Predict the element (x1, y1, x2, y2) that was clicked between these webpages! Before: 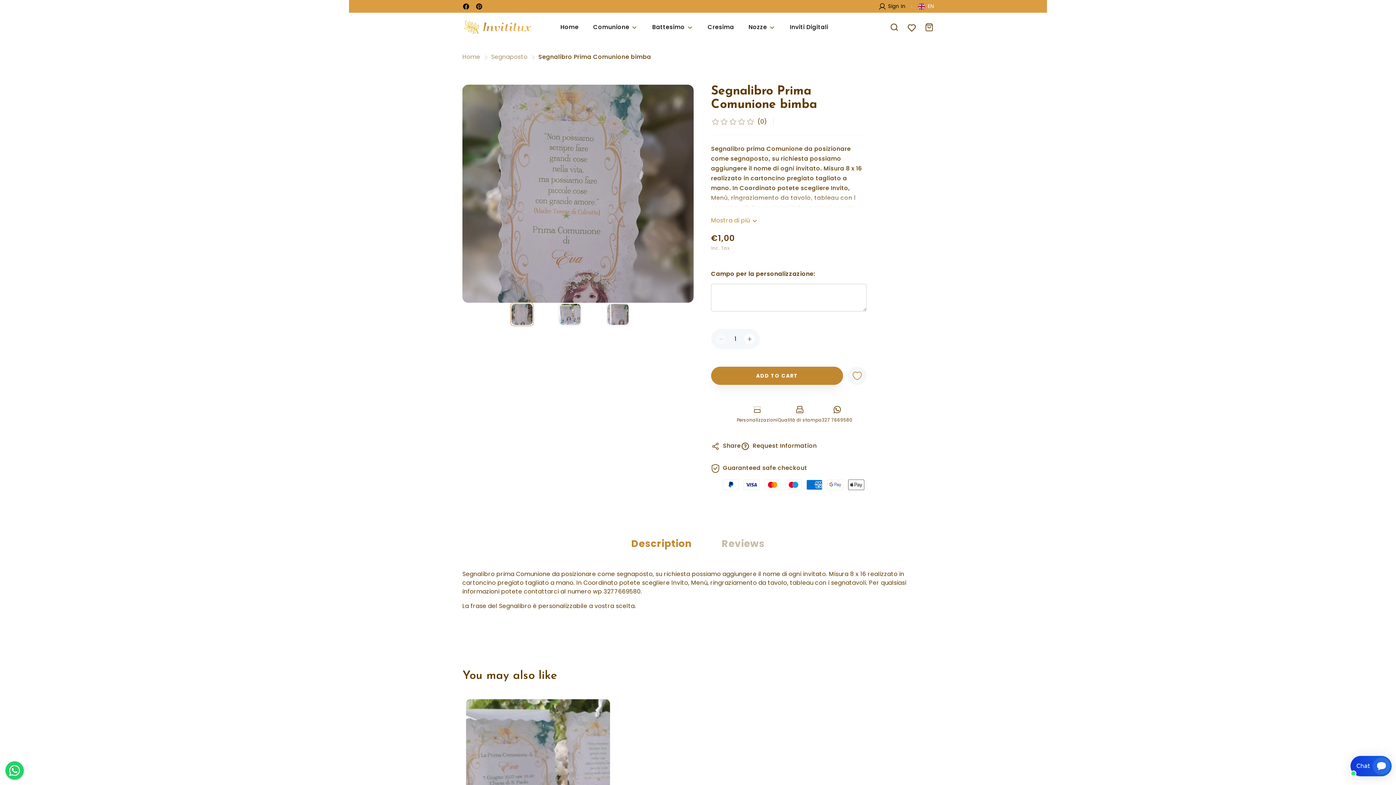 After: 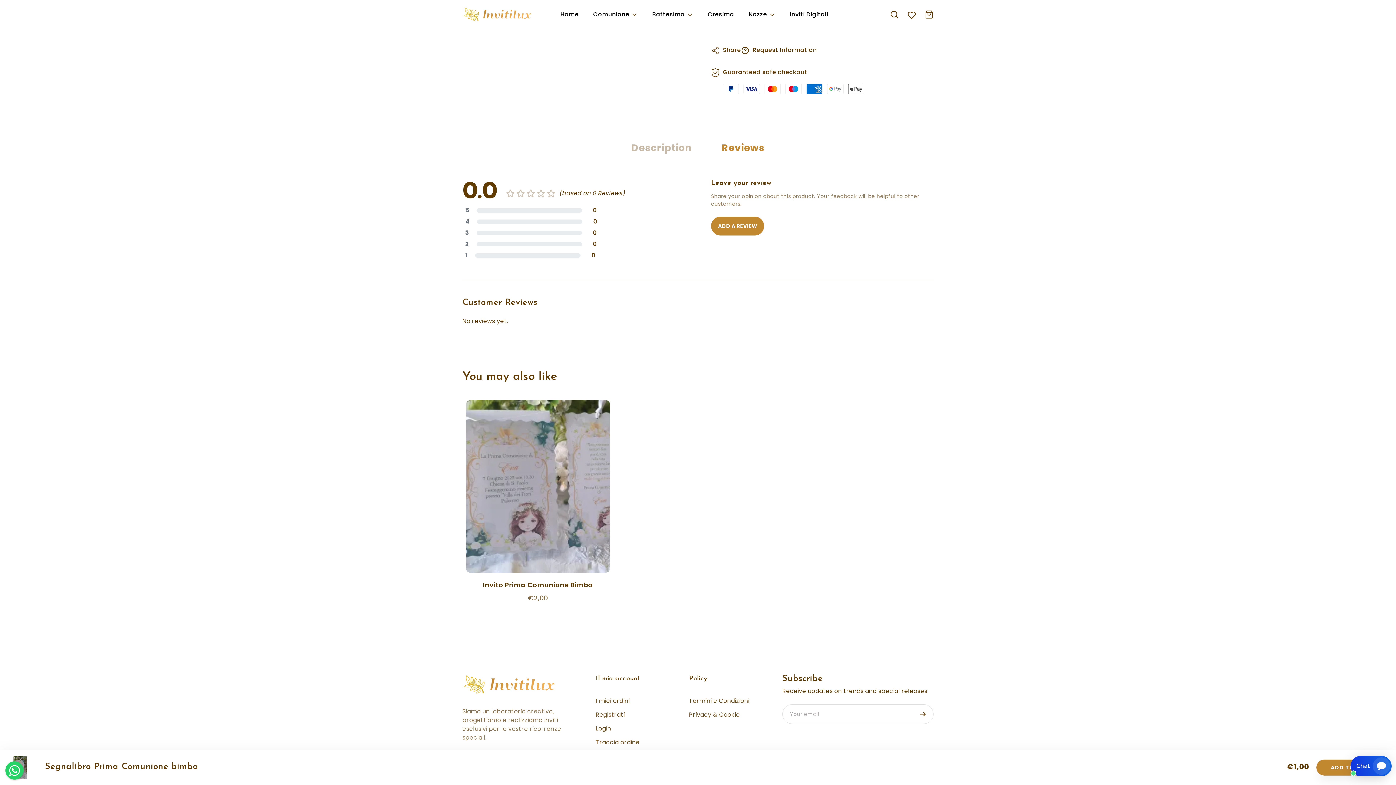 Action: bbox: (711, 117, 754, 126)